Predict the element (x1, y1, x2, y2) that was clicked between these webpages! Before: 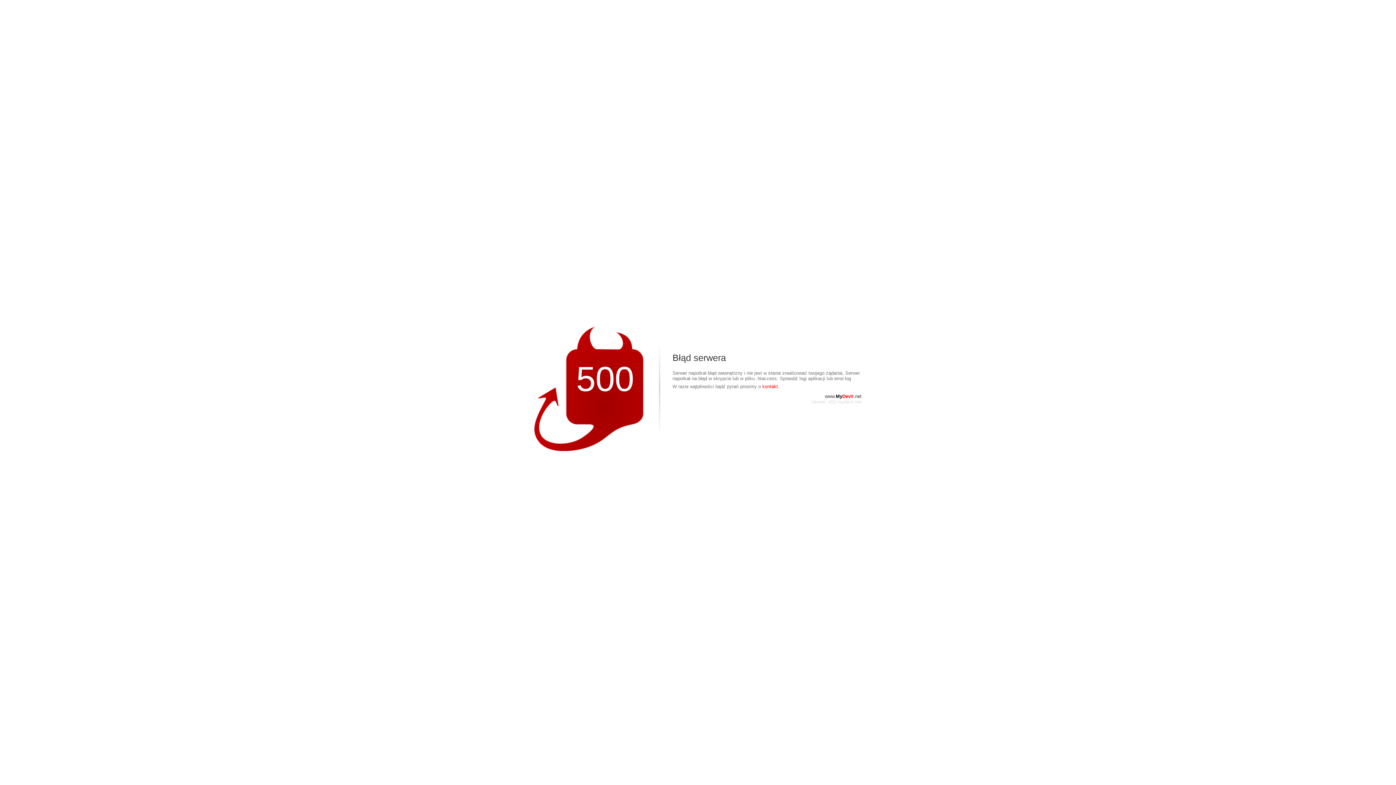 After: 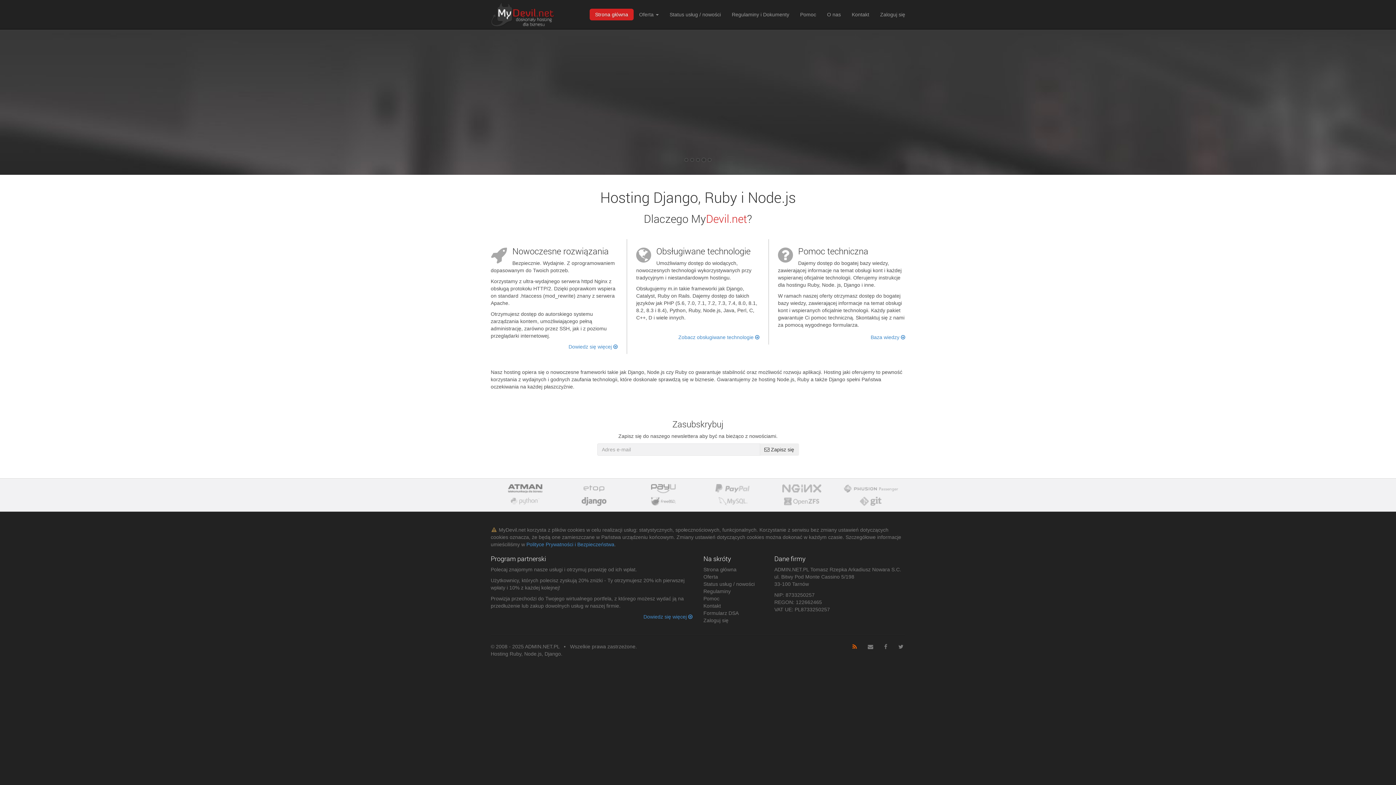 Action: label: www.MyDevil.net bbox: (825, 393, 861, 399)